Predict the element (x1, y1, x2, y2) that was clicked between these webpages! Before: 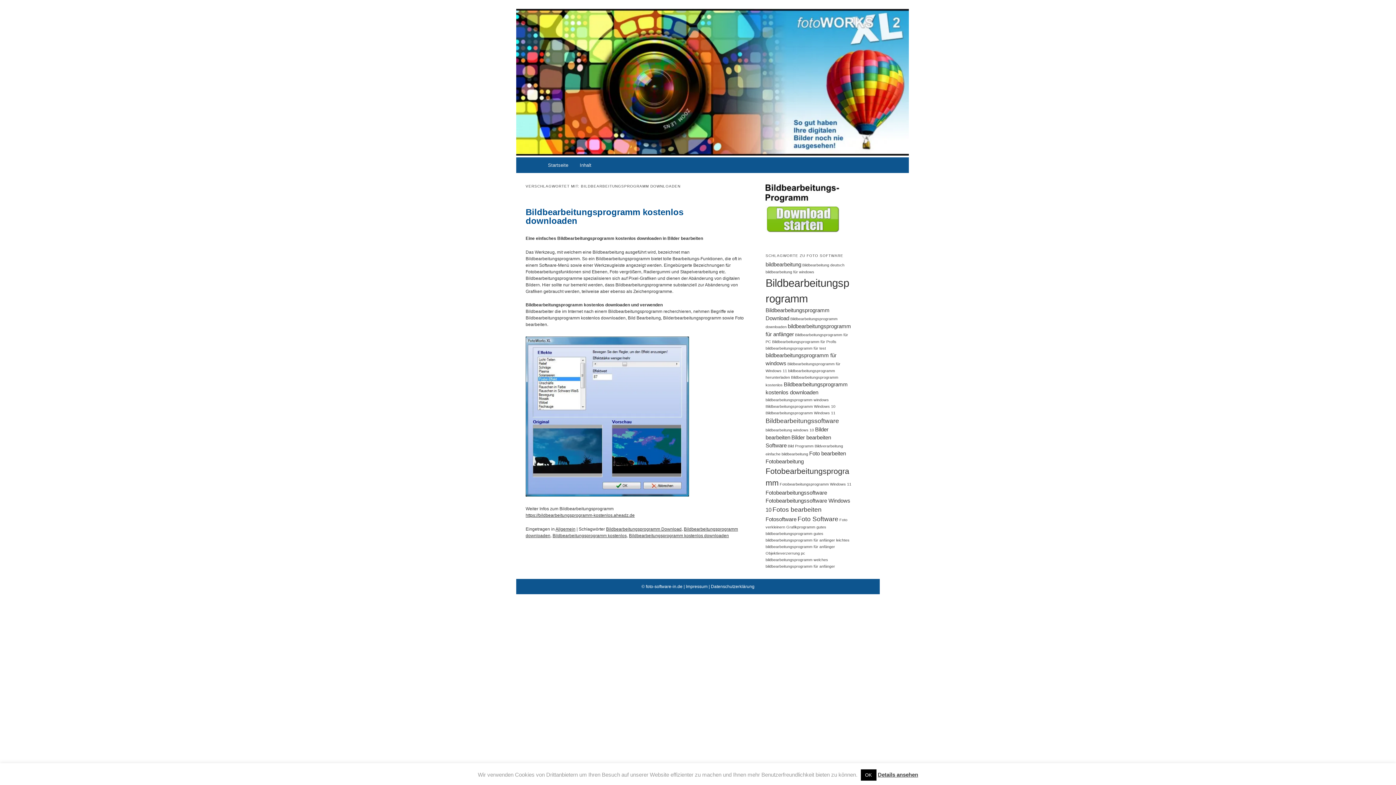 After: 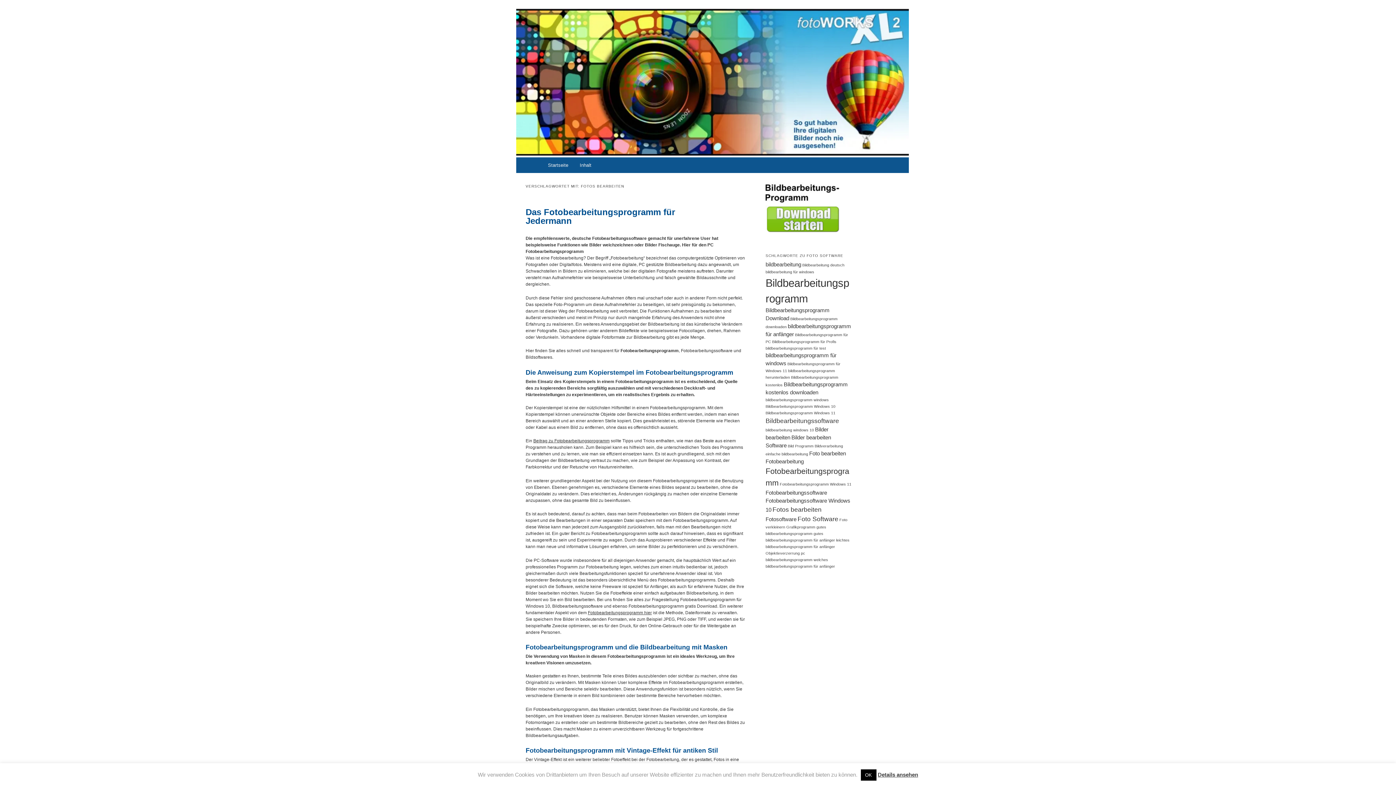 Action: bbox: (772, 506, 821, 513) label: Fotos bearbeiten (3 Einträge)